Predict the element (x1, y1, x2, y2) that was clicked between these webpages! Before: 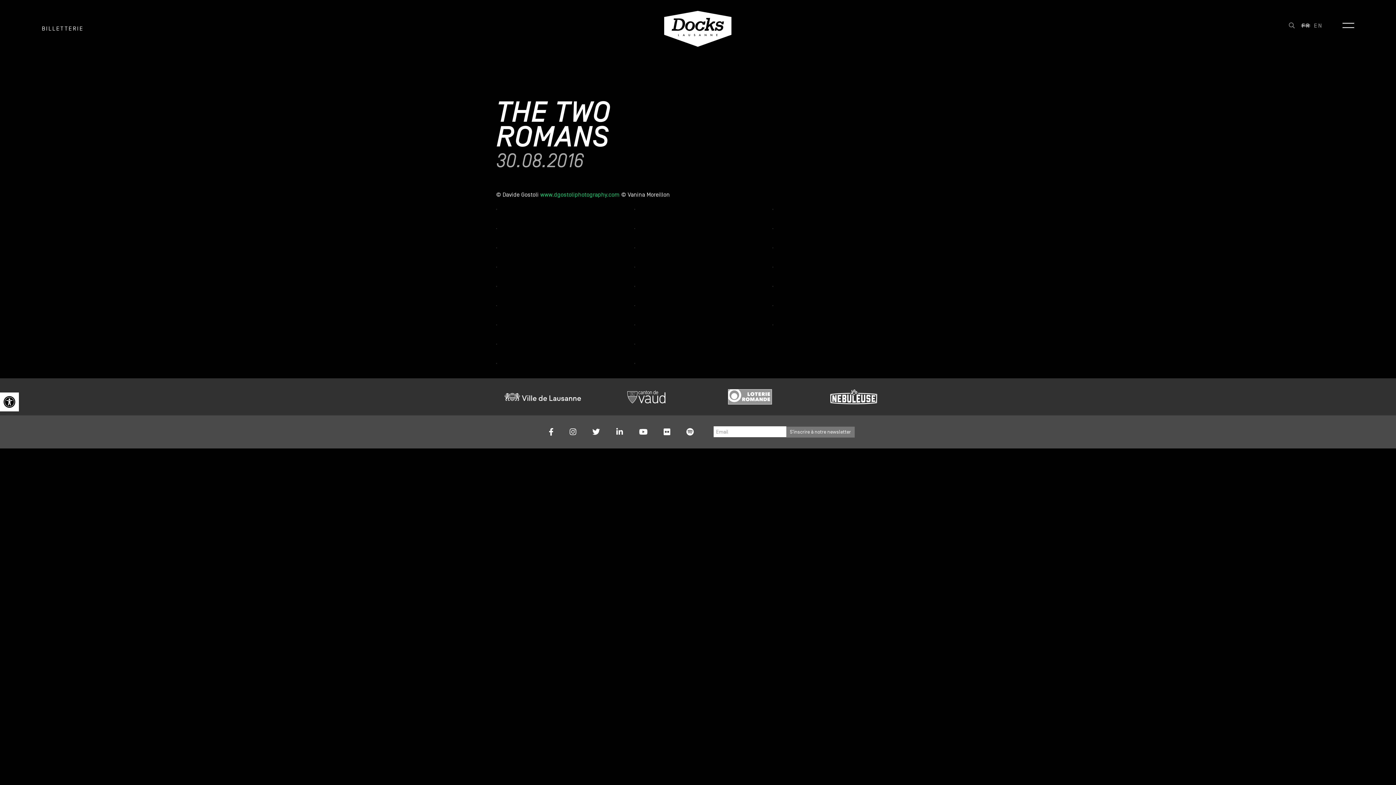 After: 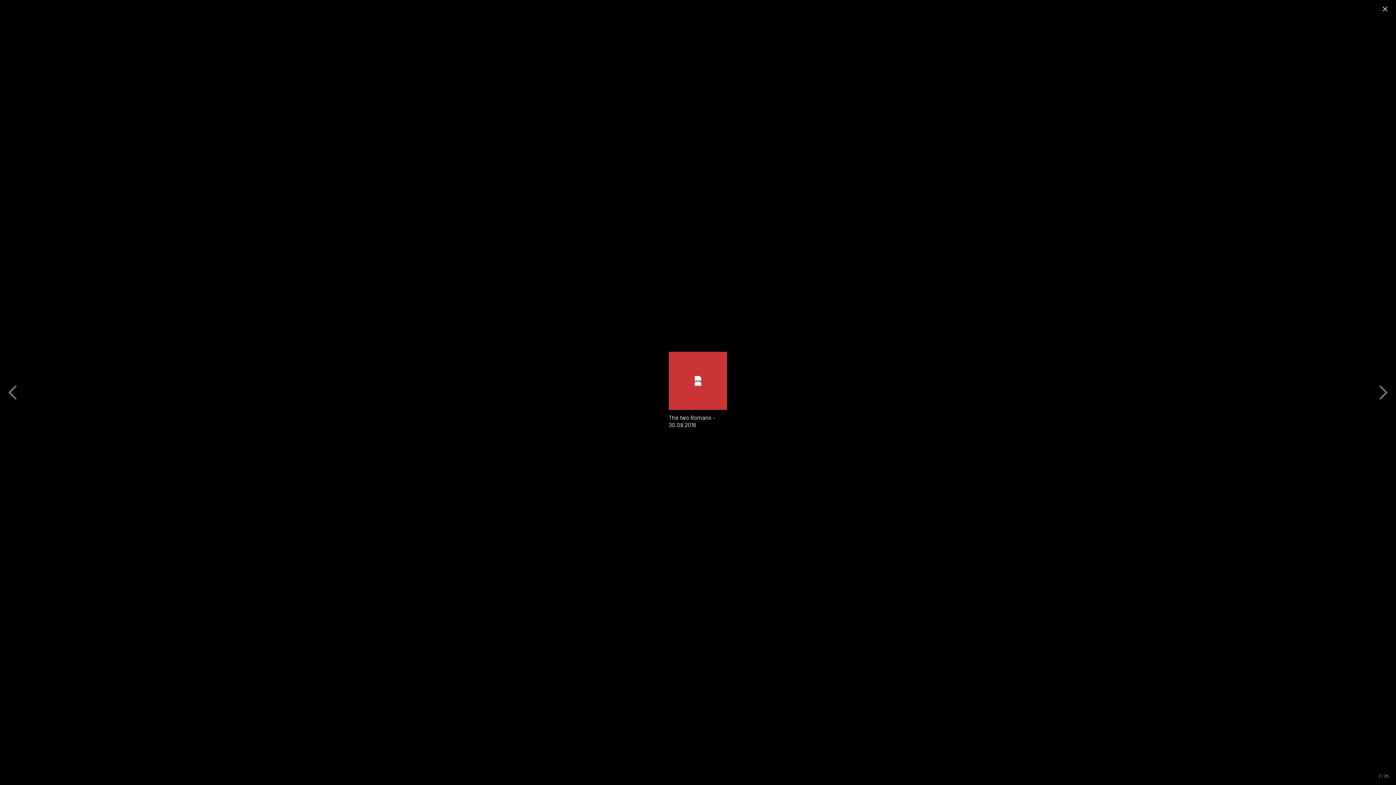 Action: bbox: (496, 225, 497, 231)